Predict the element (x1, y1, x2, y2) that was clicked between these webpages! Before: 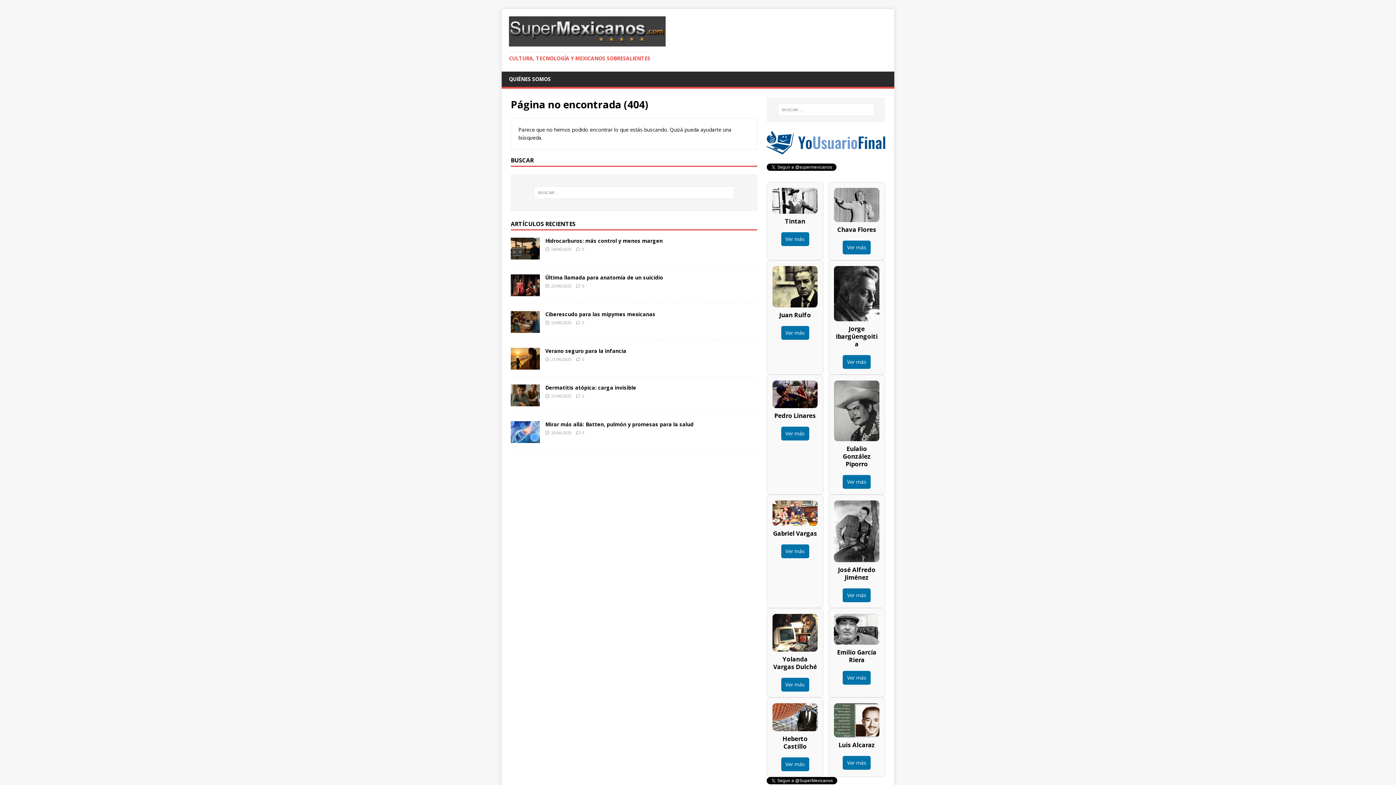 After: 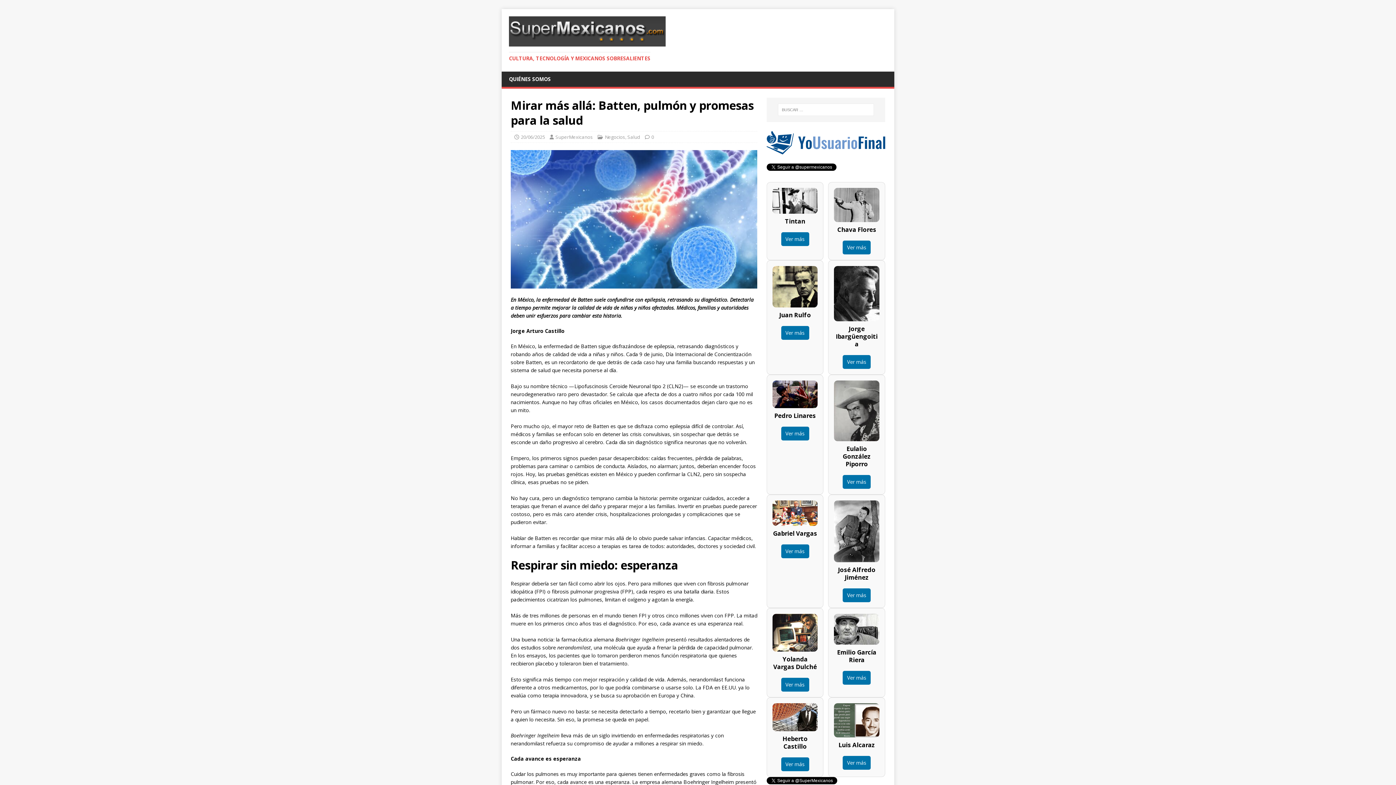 Action: label: Mirar más allá: Batten, pulmón y promesas para la salud bbox: (545, 421, 693, 427)